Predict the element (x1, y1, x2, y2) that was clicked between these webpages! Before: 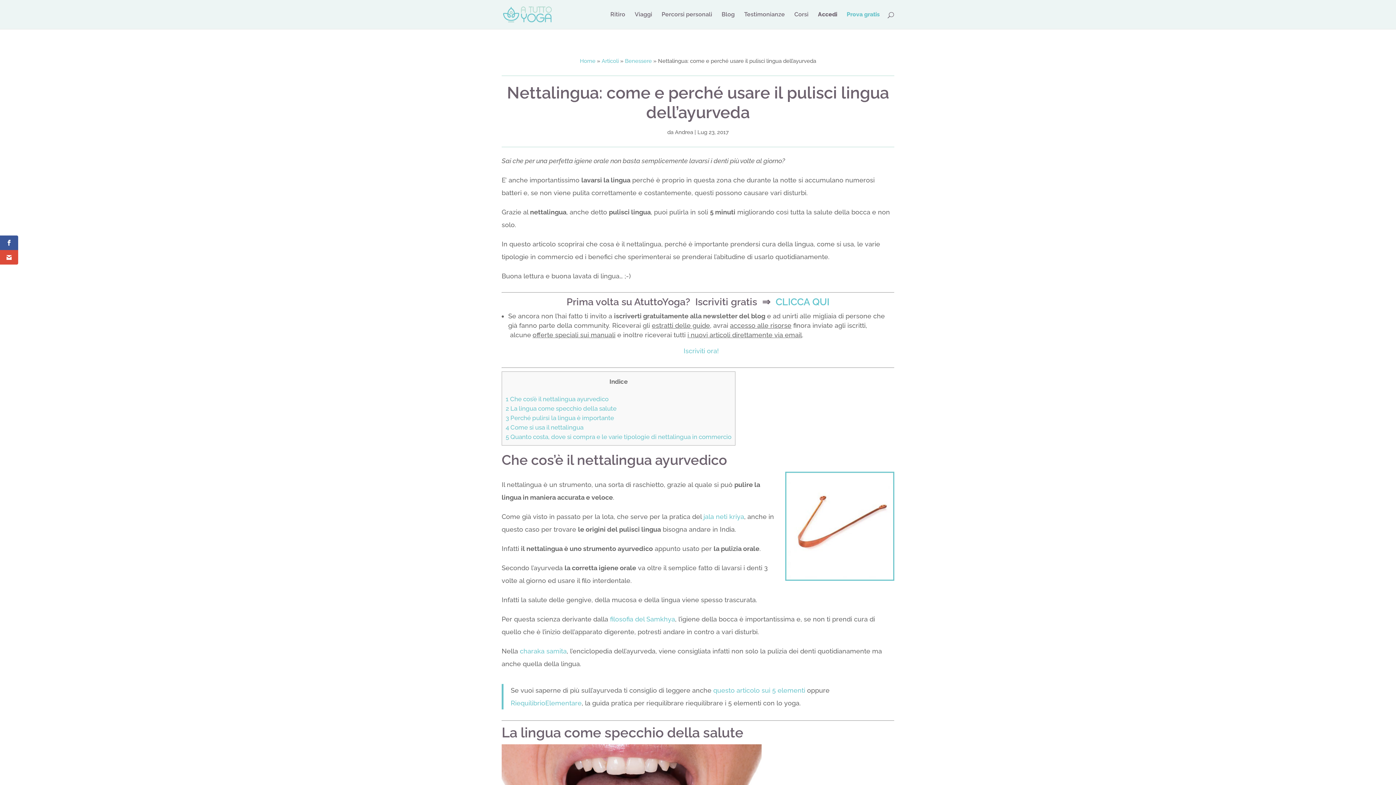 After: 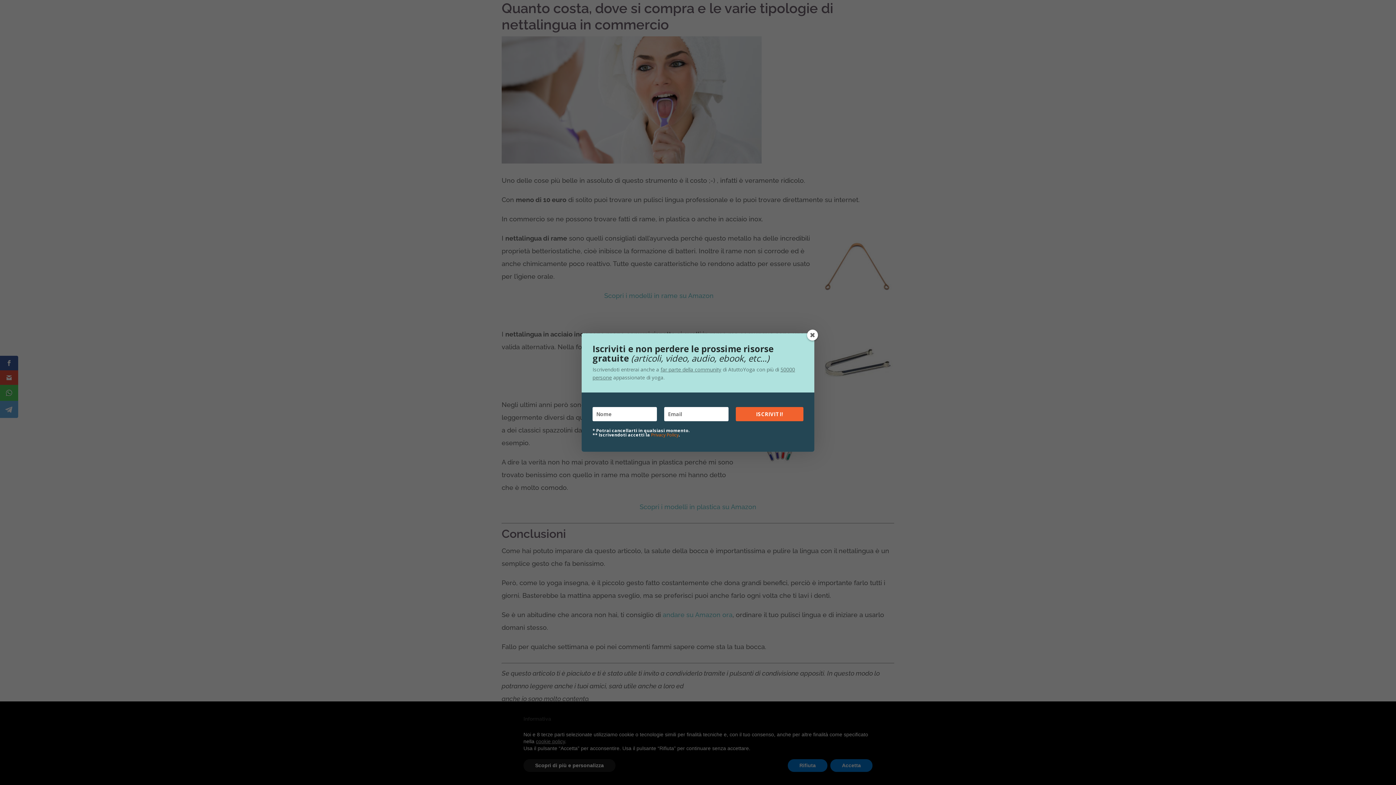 Action: label: 5 Quanto costa, dove si compra e le varie tipologie di nettalingua in commercio bbox: (505, 433, 731, 440)